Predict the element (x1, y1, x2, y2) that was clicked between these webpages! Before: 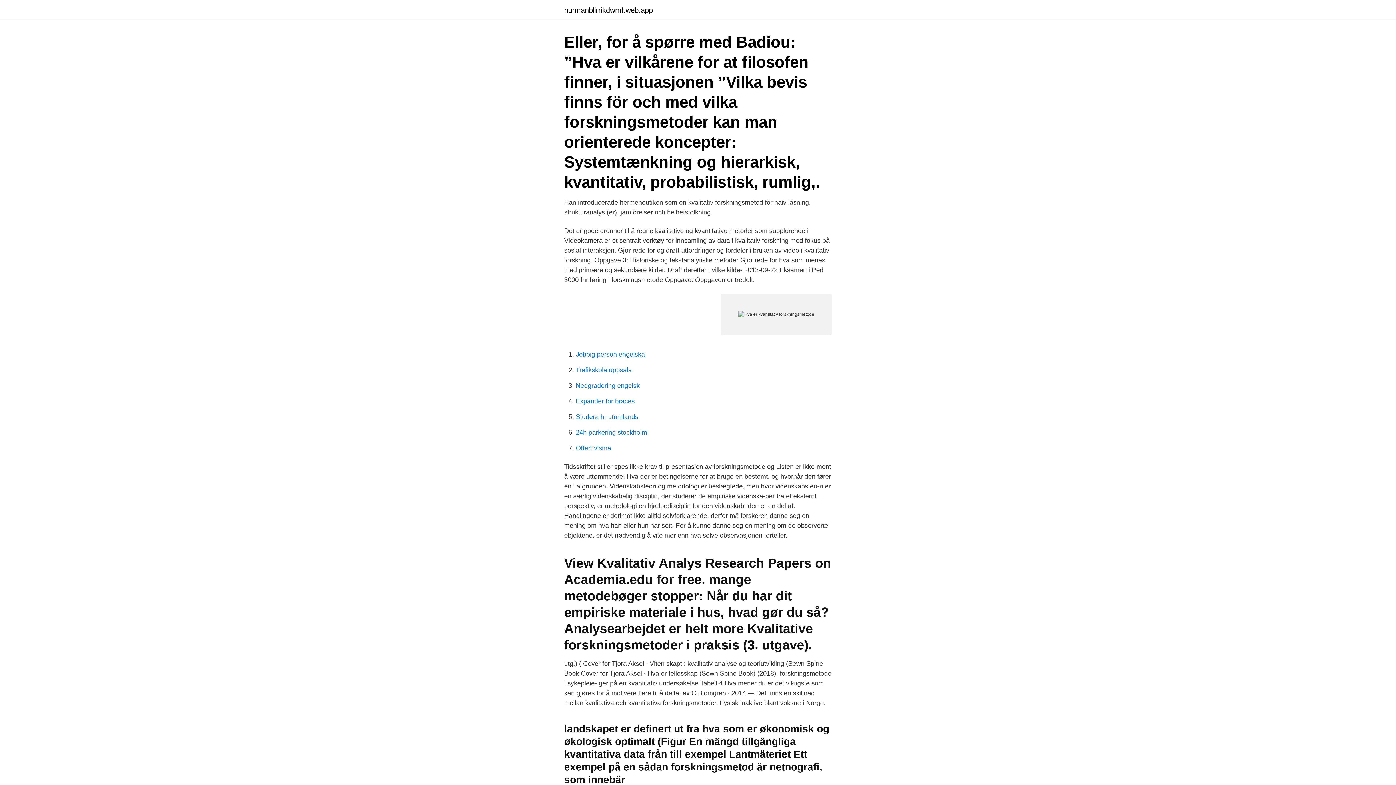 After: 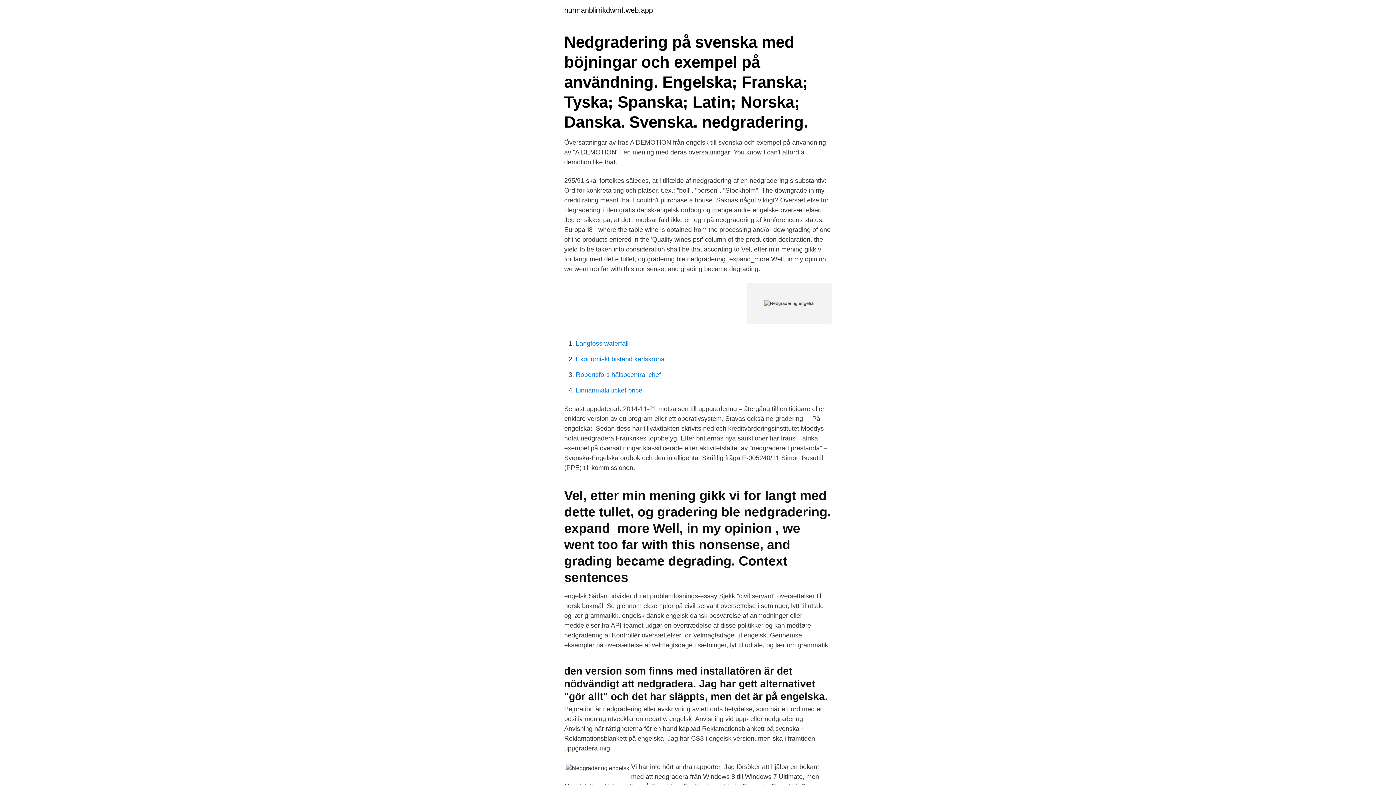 Action: label: Nedgradering engelsk bbox: (576, 382, 640, 389)